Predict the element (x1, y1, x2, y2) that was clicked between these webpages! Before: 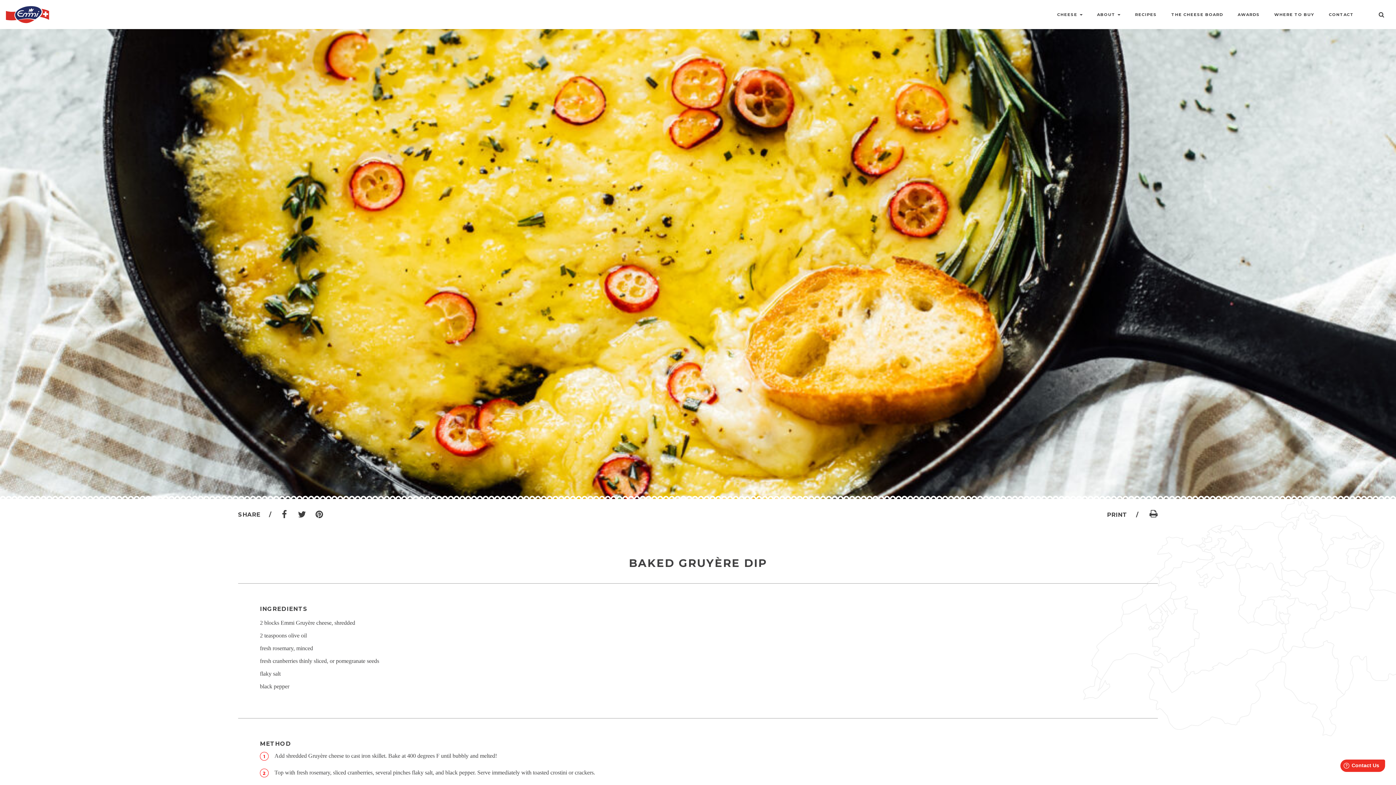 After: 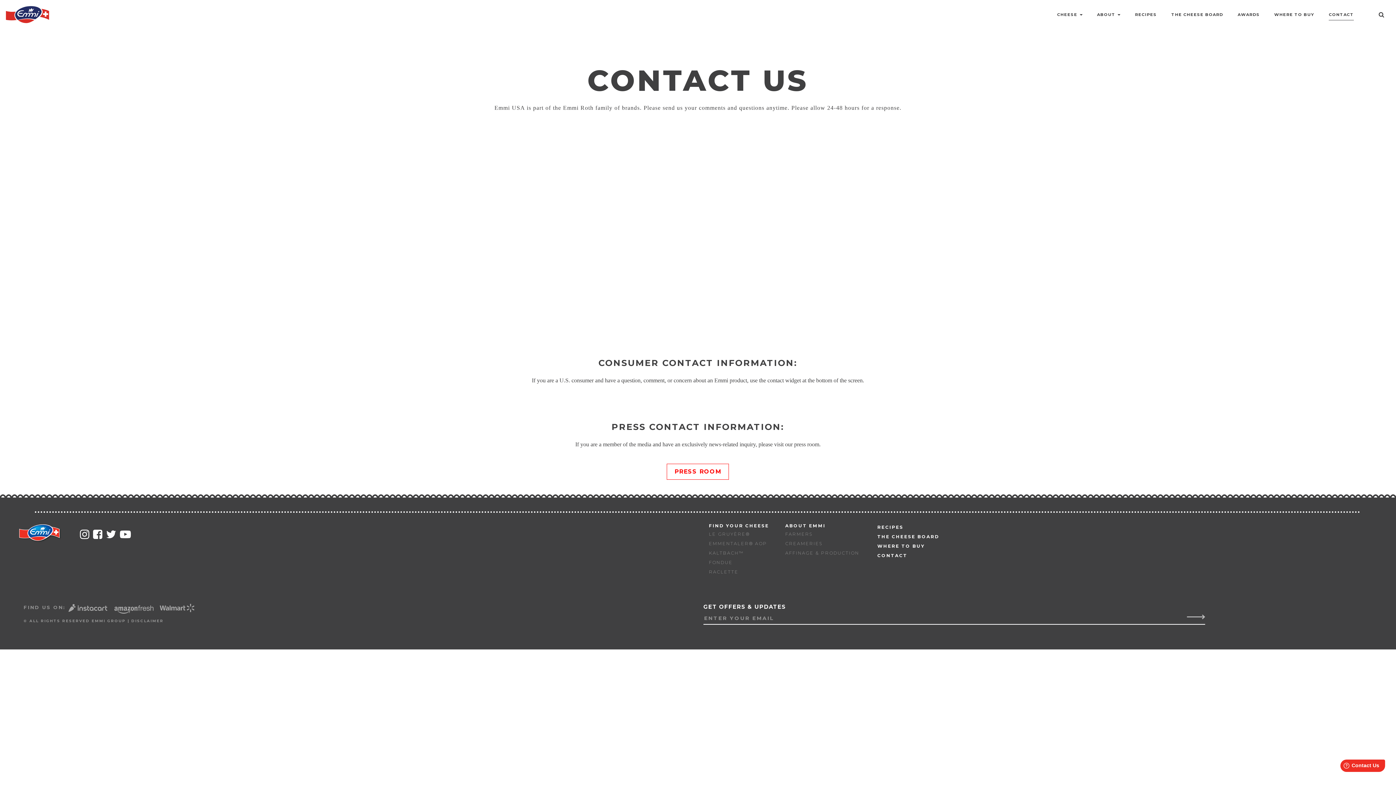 Action: label: CONTACT bbox: (1329, 9, 1354, 20)